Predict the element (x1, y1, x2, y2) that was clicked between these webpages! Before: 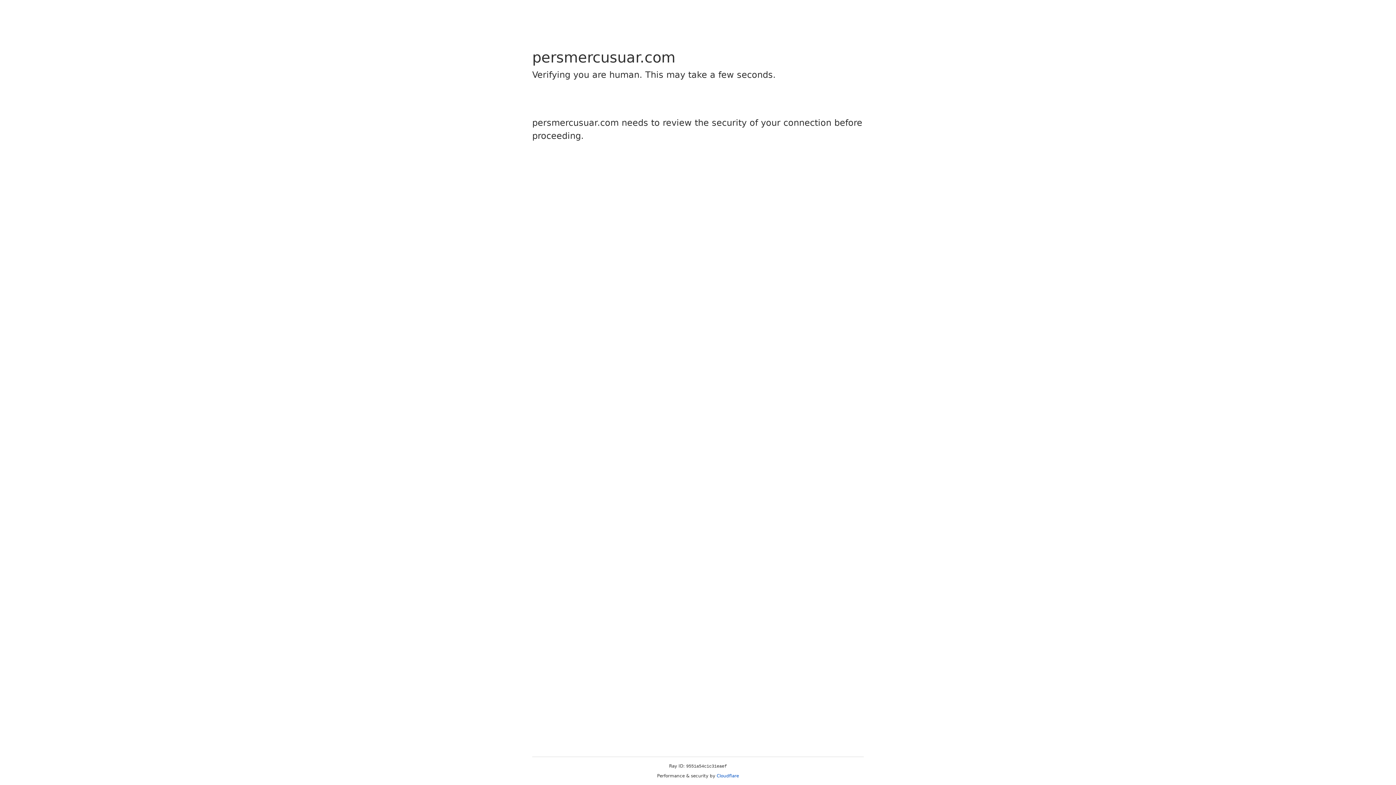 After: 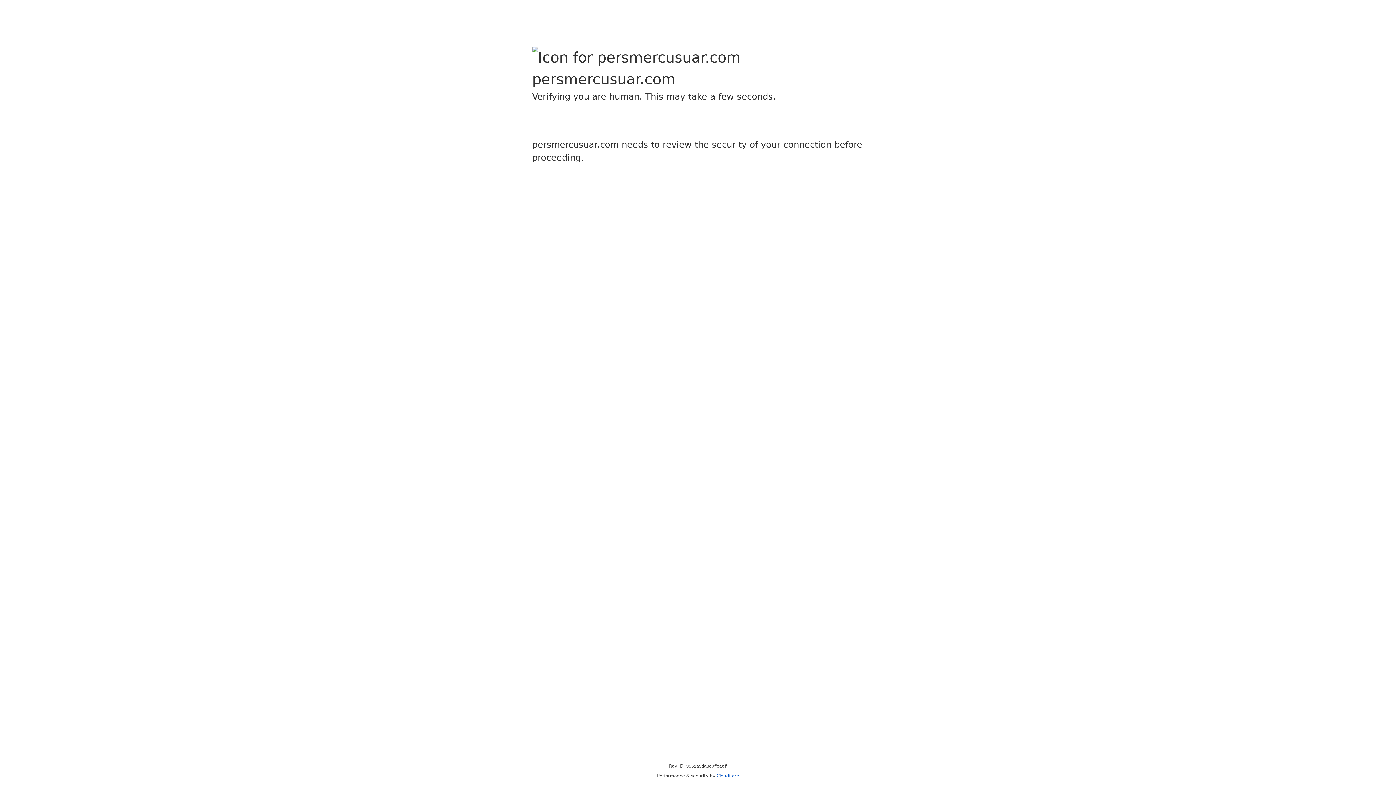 Action: label: Cloudflare bbox: (716, 773, 739, 778)